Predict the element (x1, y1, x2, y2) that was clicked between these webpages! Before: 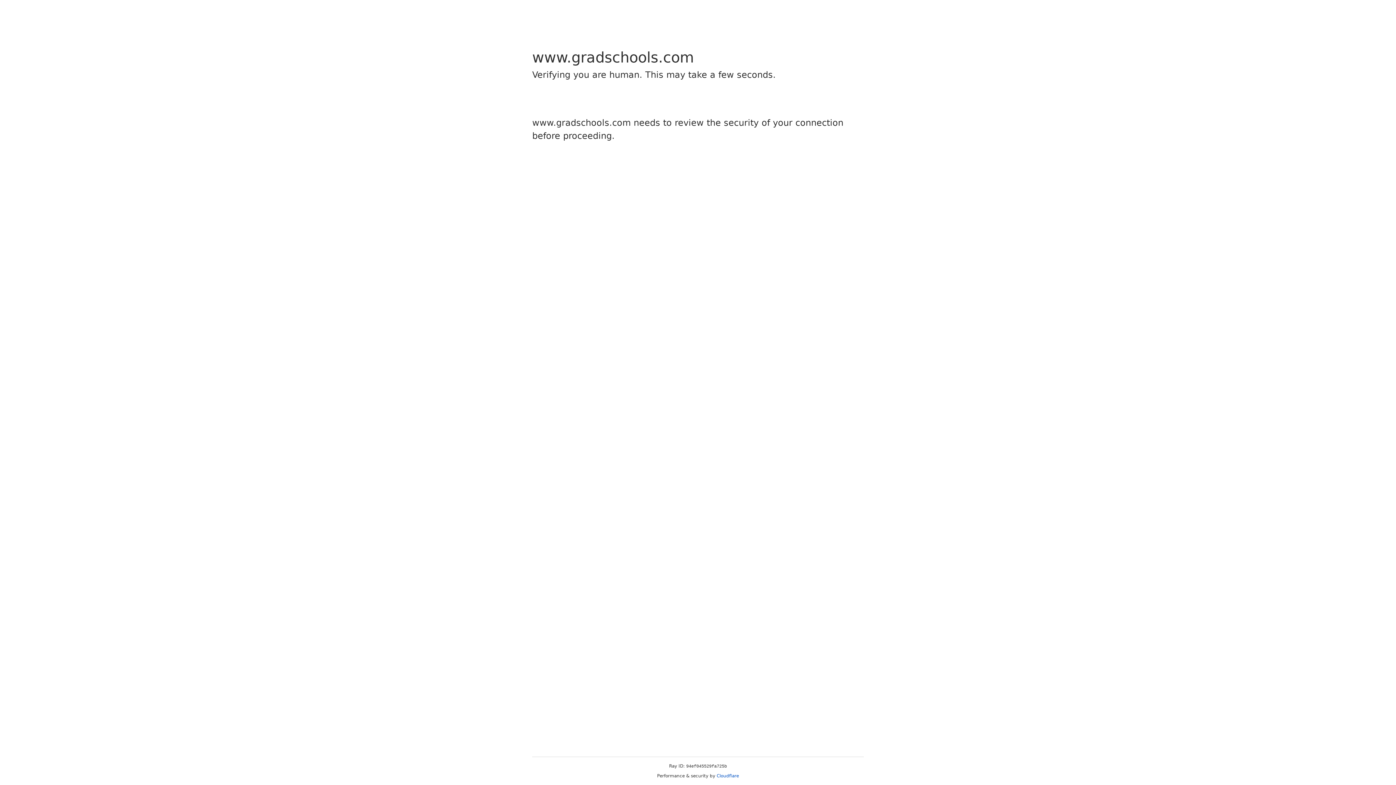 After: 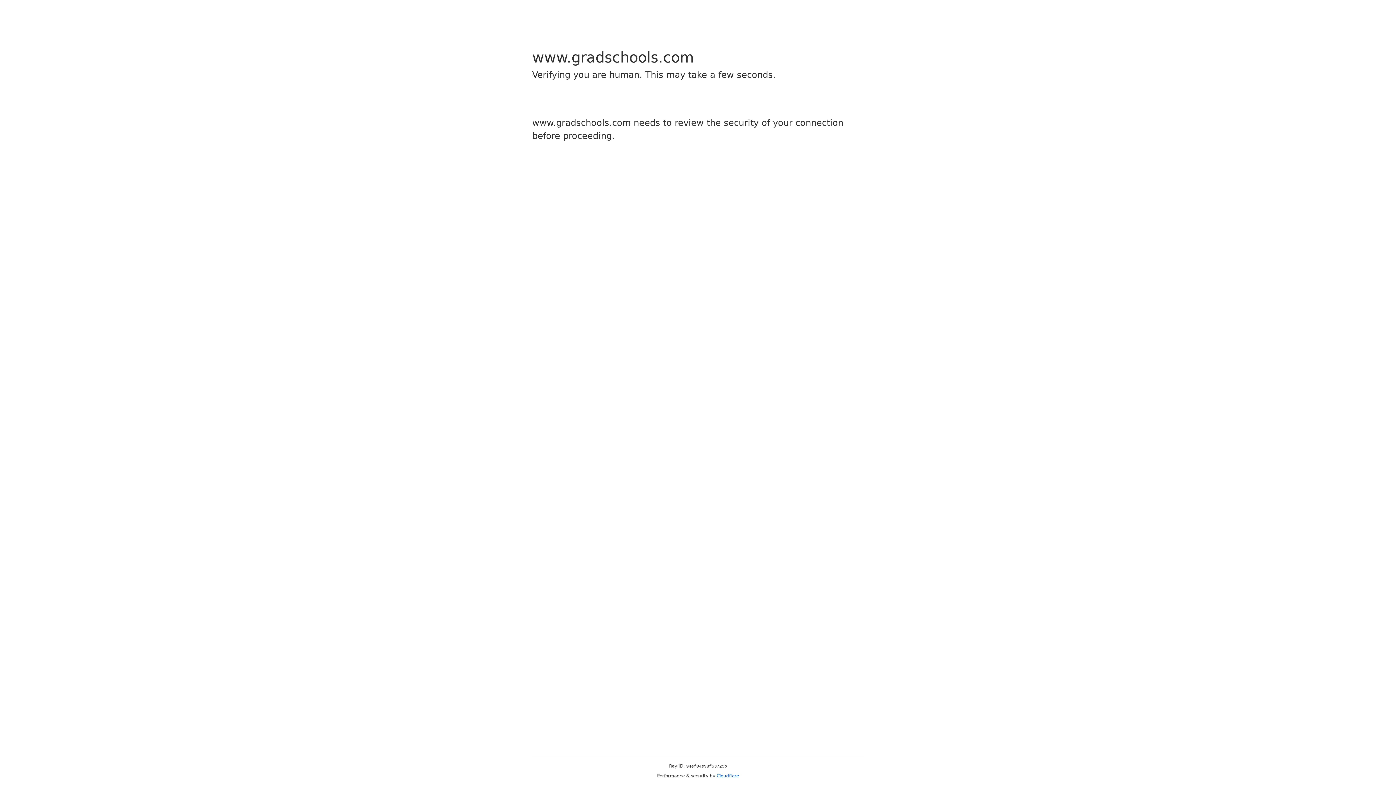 Action: label: Cloudflare bbox: (716, 773, 739, 778)